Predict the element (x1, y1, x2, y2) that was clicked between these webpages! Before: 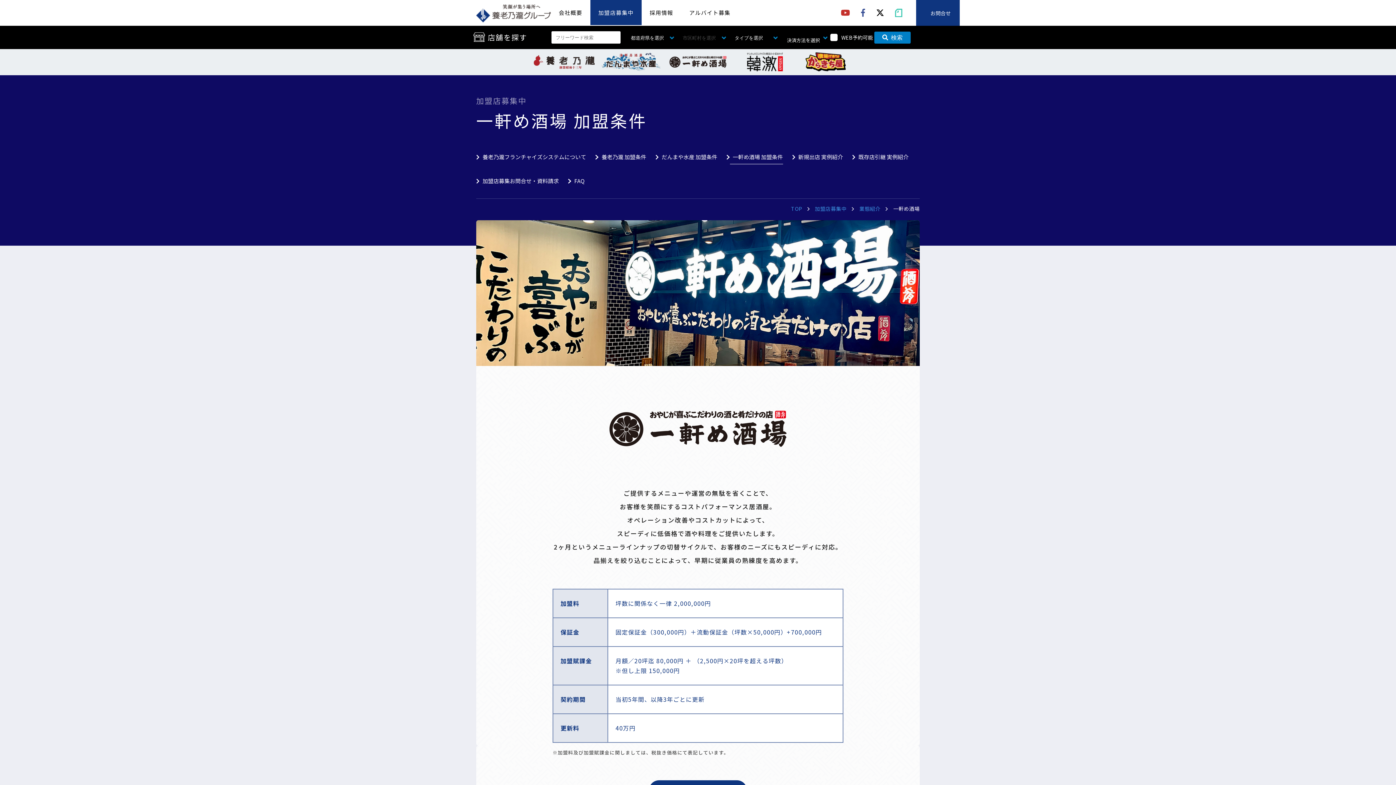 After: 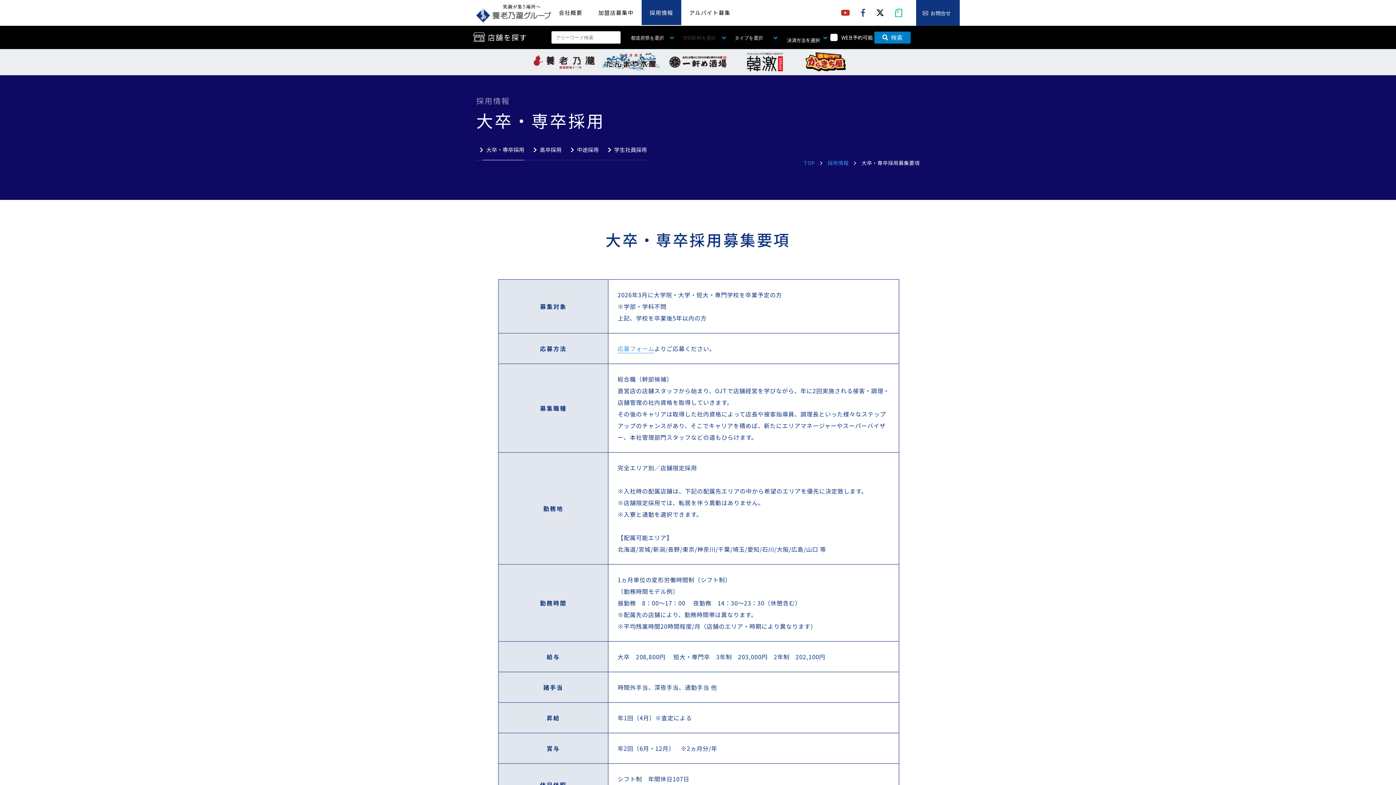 Action: label: 採用情報 bbox: (641, 0, 681, 25)